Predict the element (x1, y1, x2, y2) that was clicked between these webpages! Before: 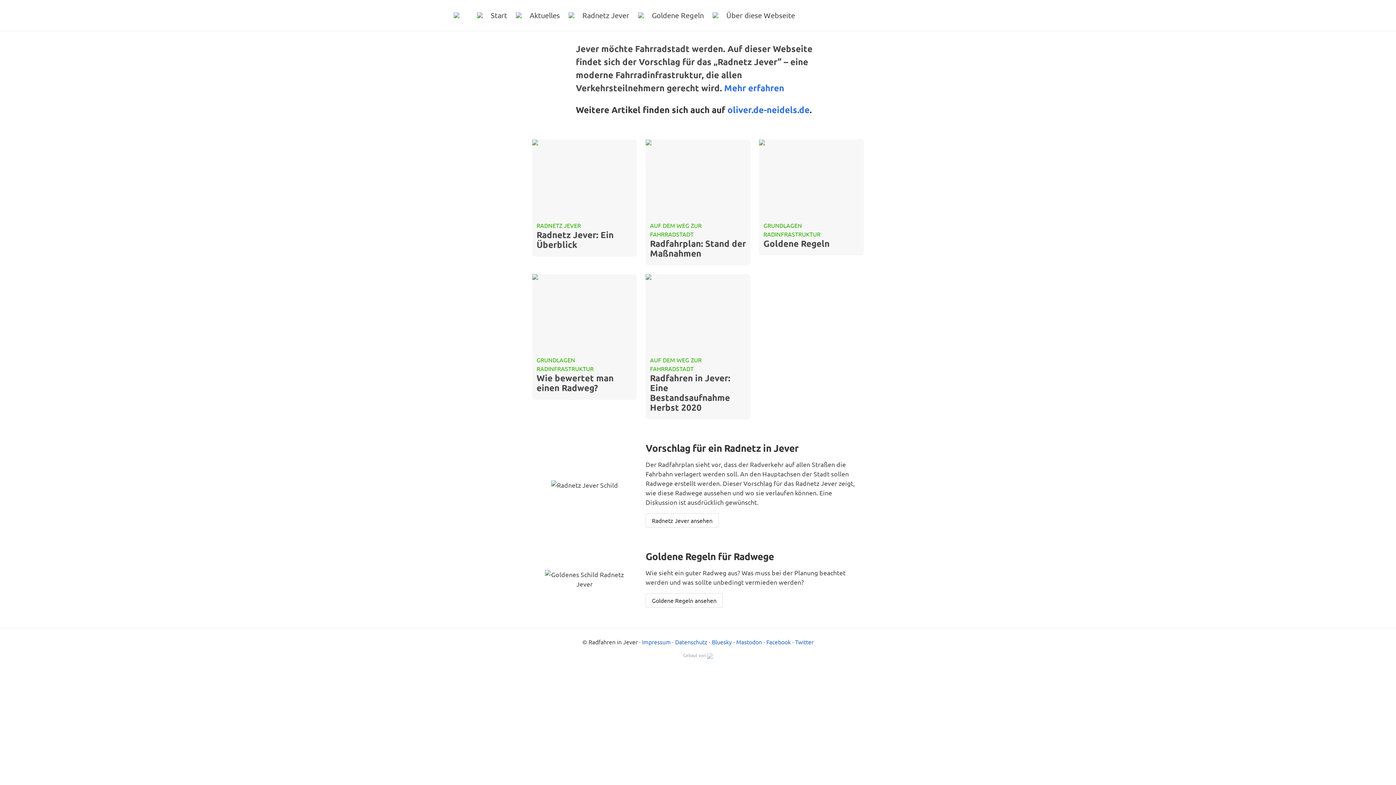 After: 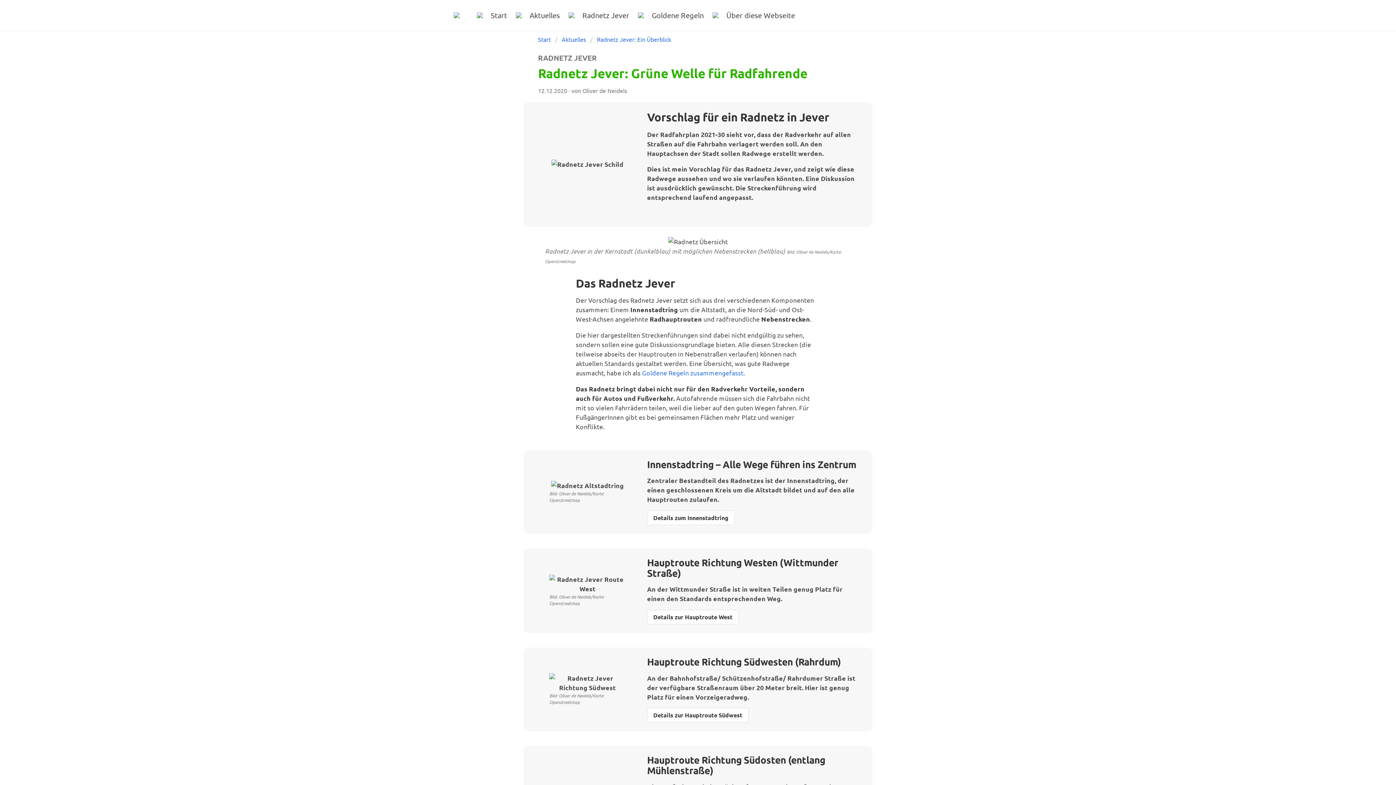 Action: bbox: (532, 139, 637, 218)